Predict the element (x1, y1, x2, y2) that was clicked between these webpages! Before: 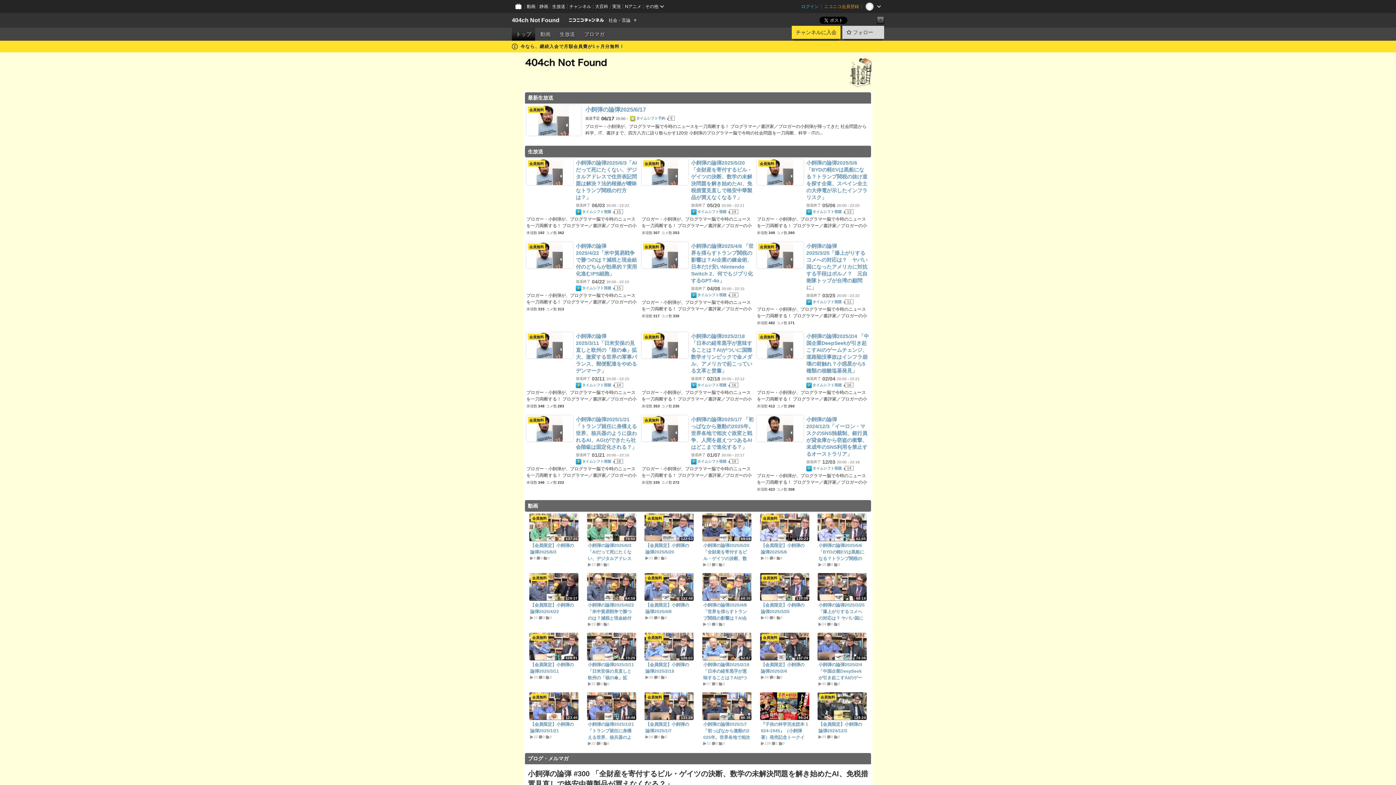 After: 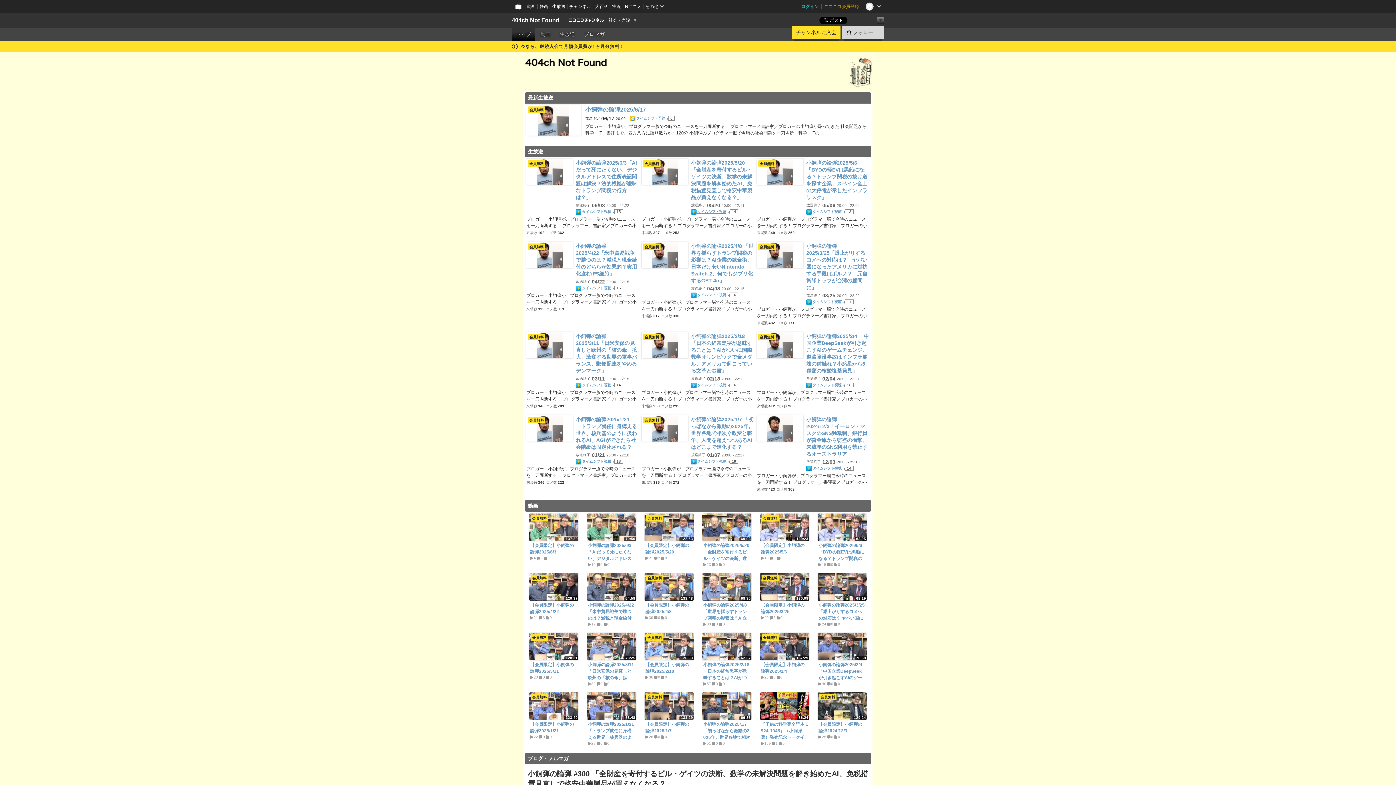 Action: bbox: (691, 208, 726, 215) label: タイムシフト視聴